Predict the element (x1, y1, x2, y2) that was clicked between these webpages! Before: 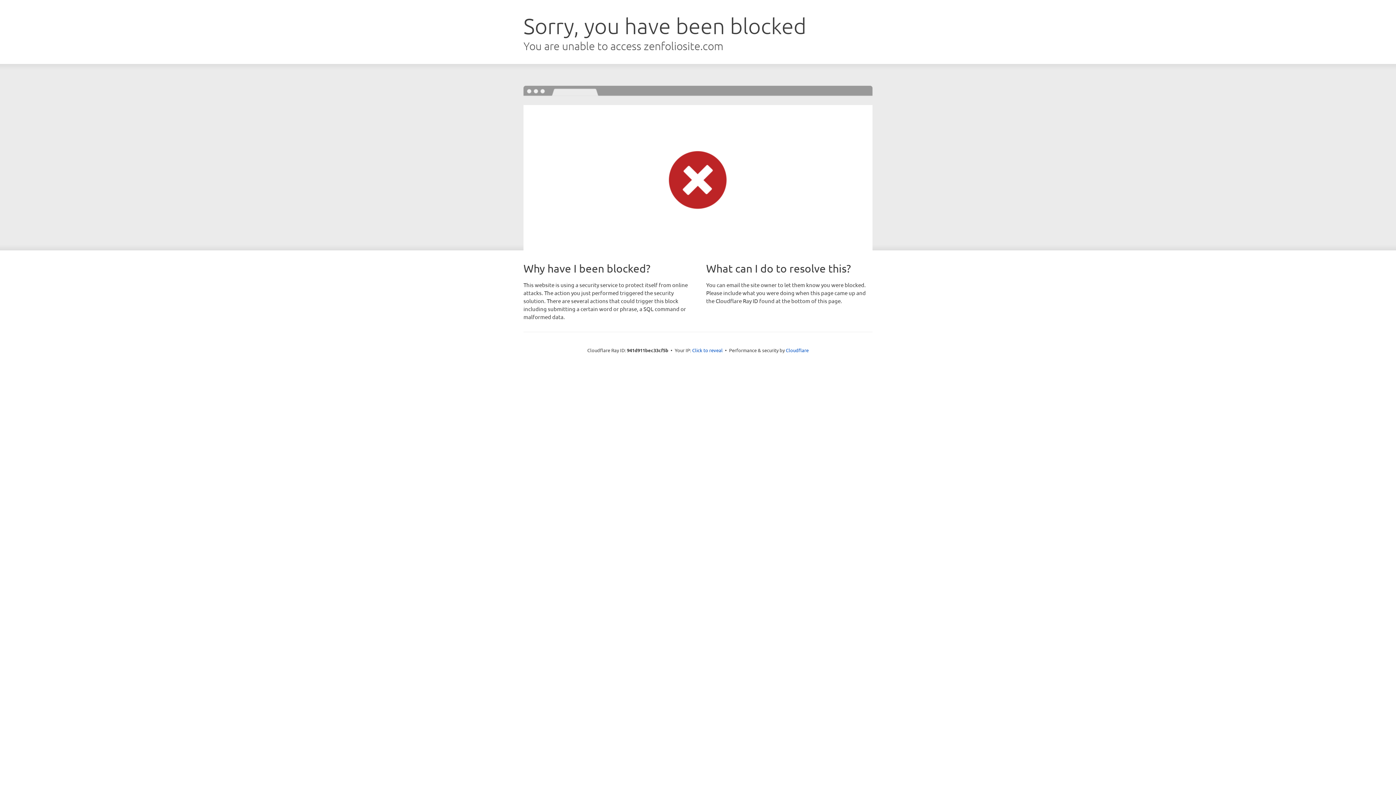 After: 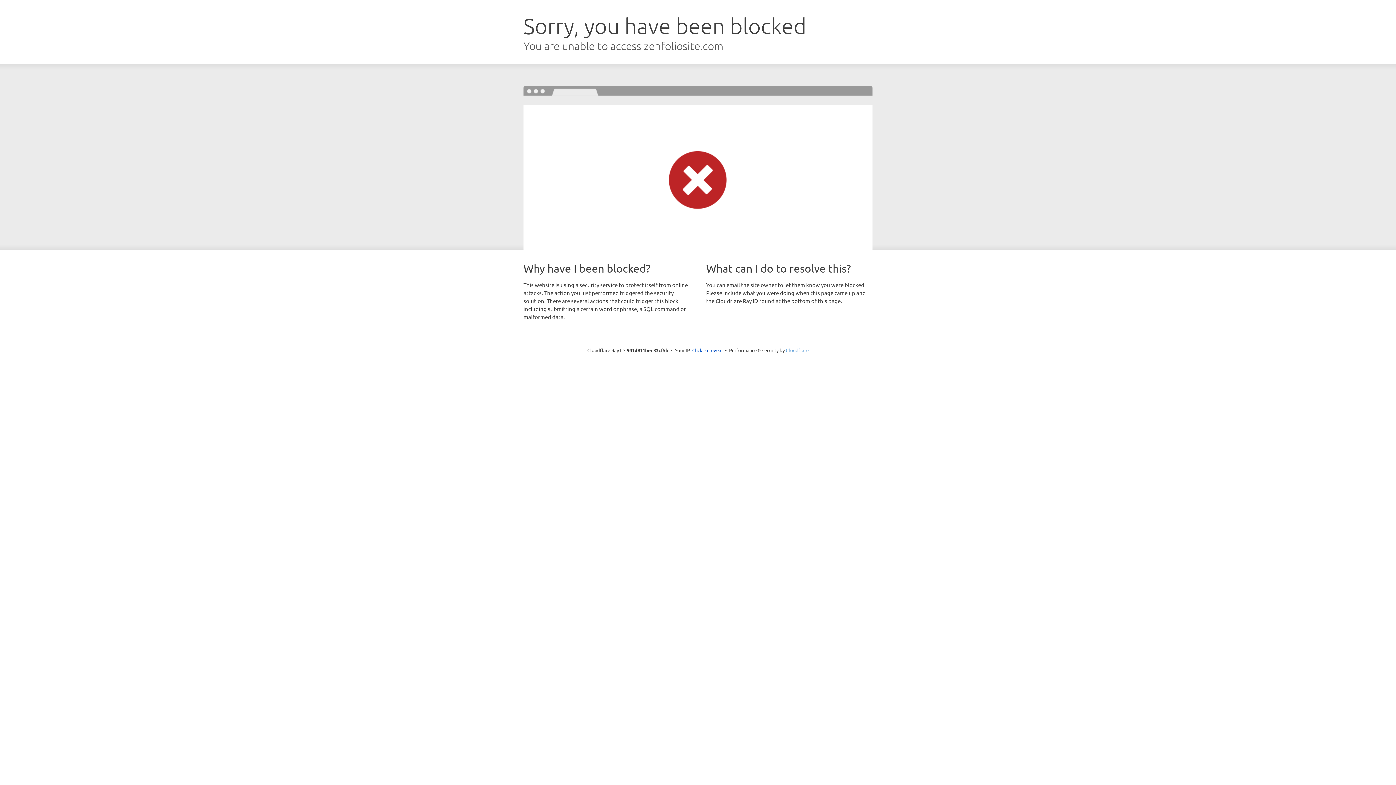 Action: label: Cloudflare bbox: (786, 347, 808, 353)